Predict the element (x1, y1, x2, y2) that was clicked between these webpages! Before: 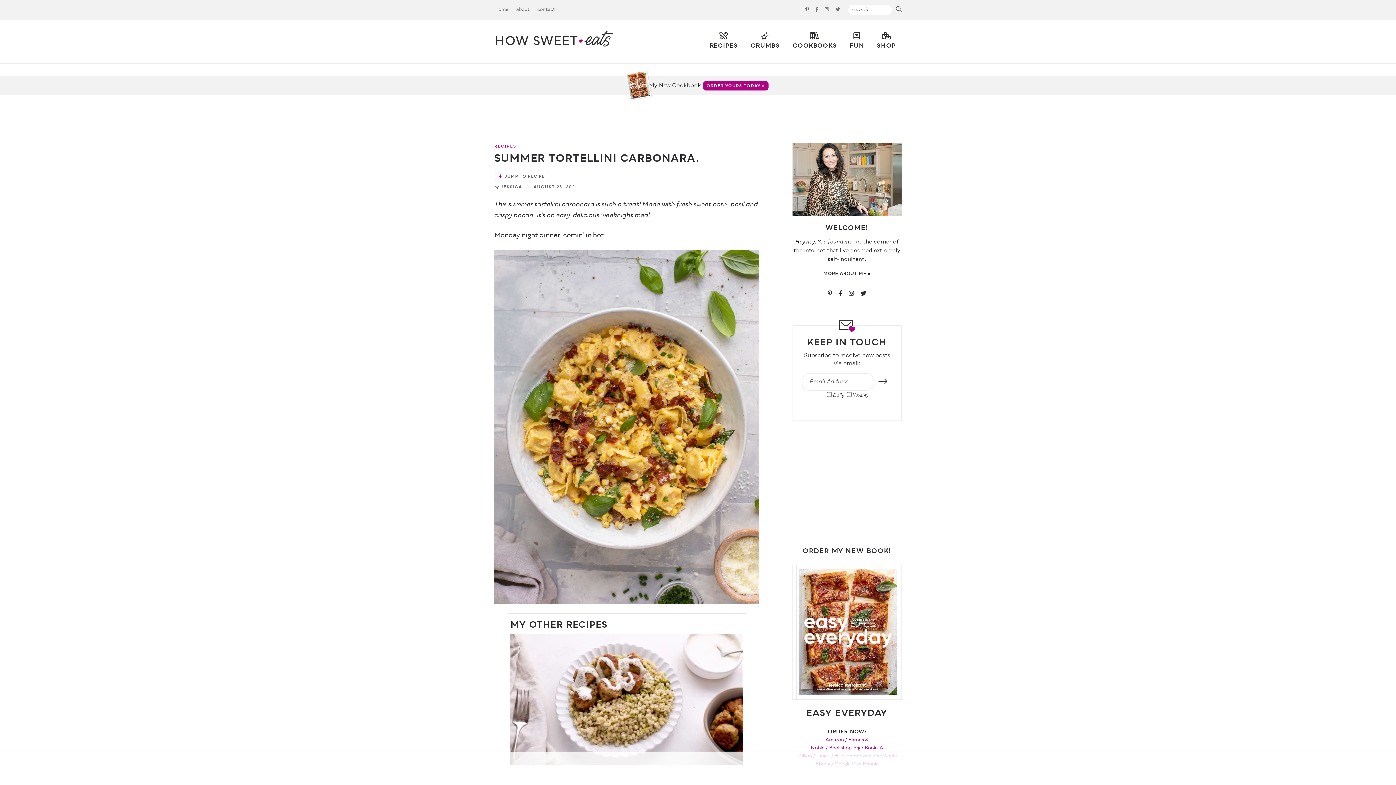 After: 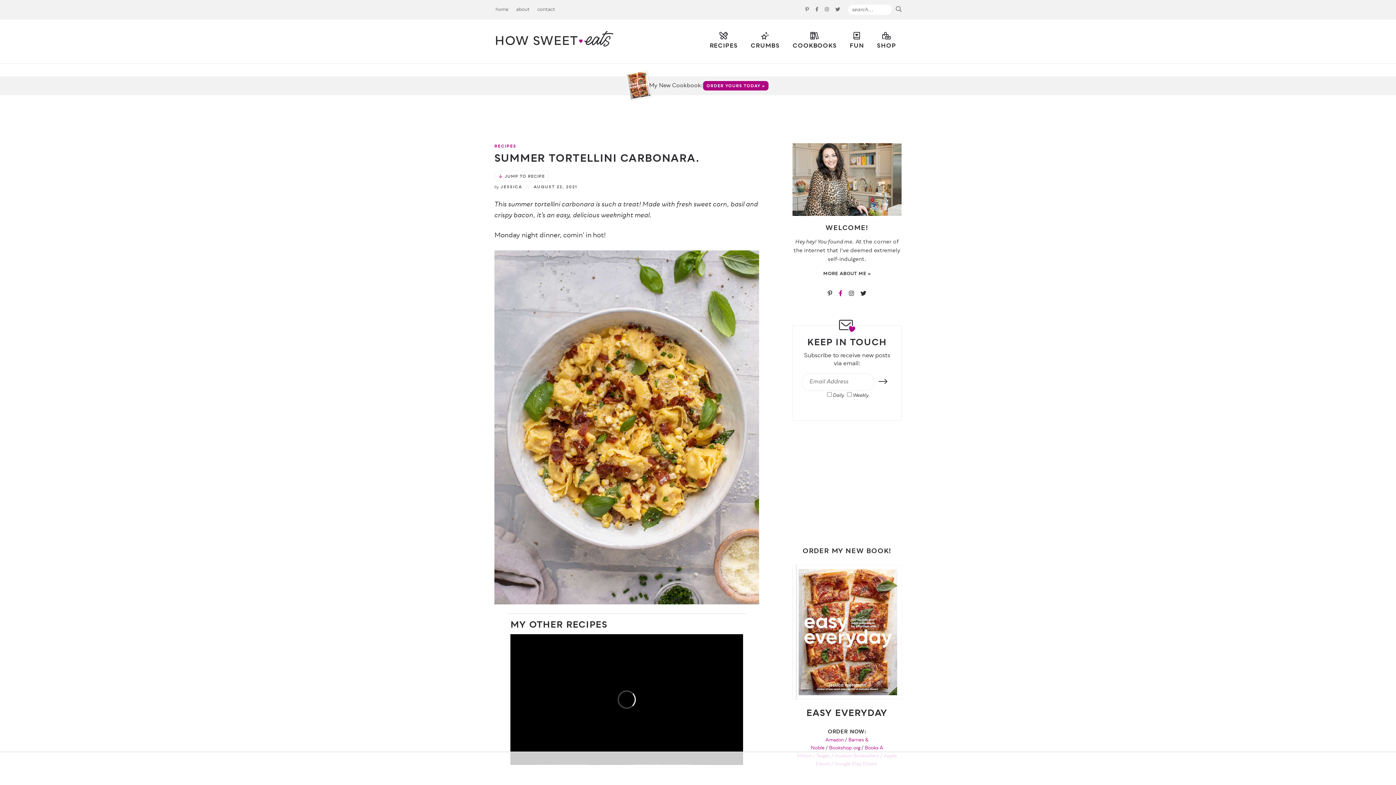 Action: label: Facebook Profile bbox: (836, 288, 846, 301)